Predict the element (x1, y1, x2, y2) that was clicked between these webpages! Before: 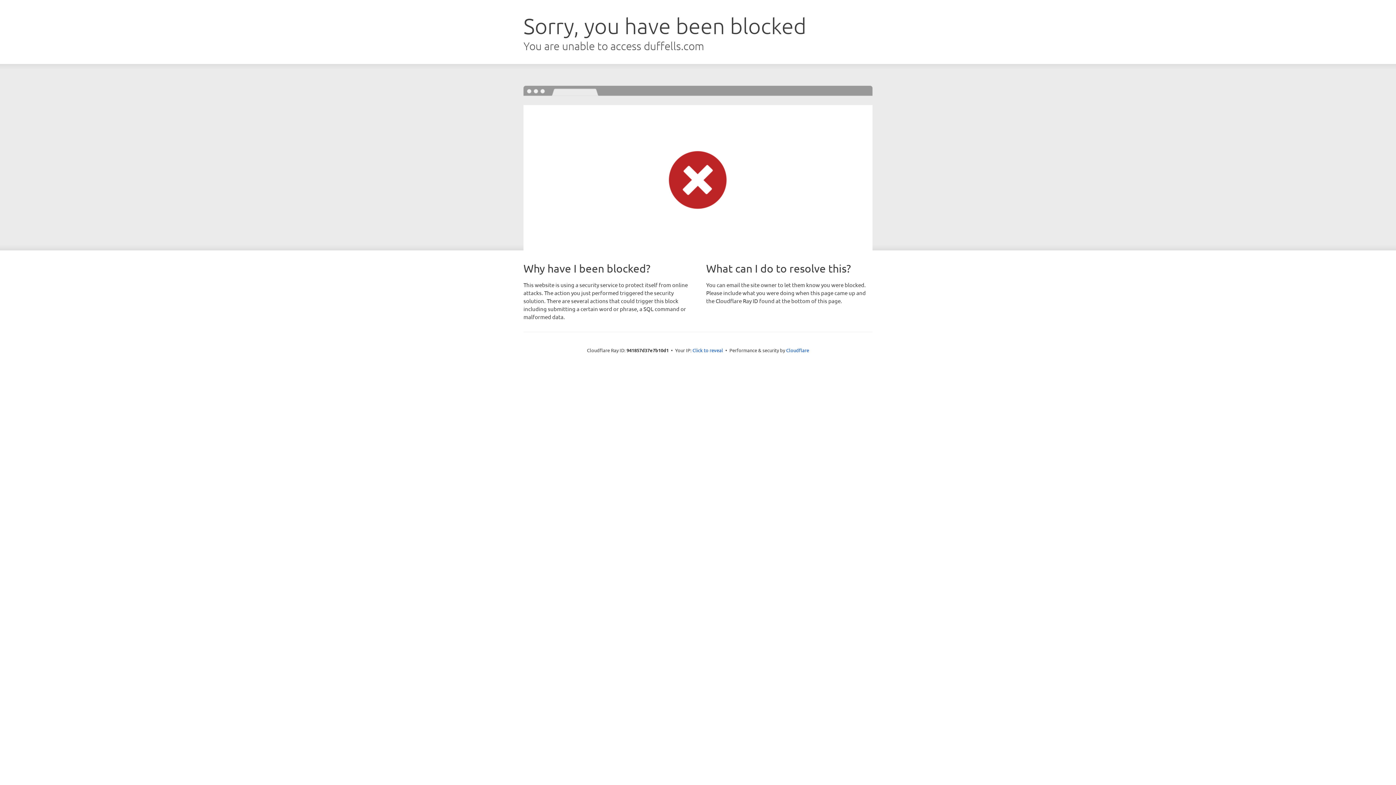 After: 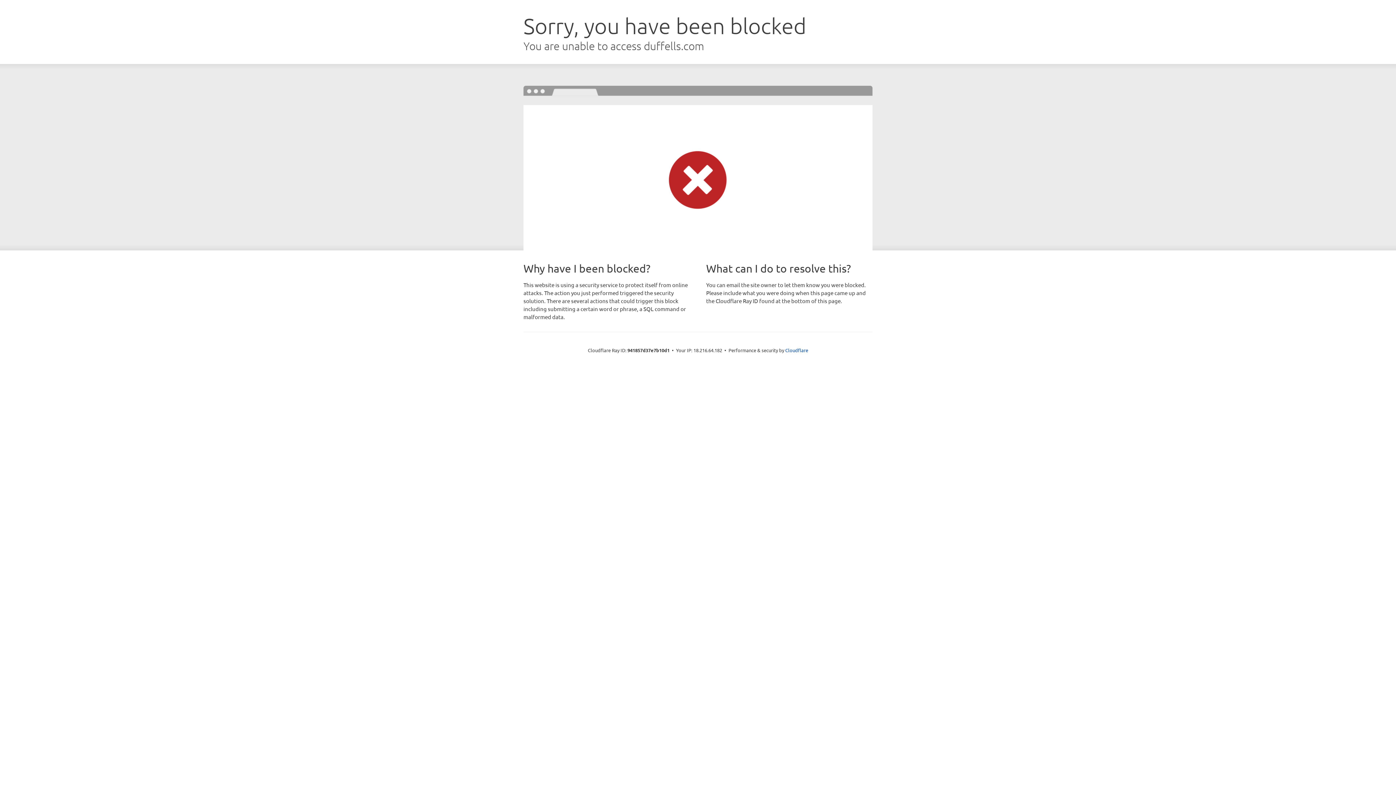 Action: label: Click to reveal bbox: (692, 346, 723, 353)